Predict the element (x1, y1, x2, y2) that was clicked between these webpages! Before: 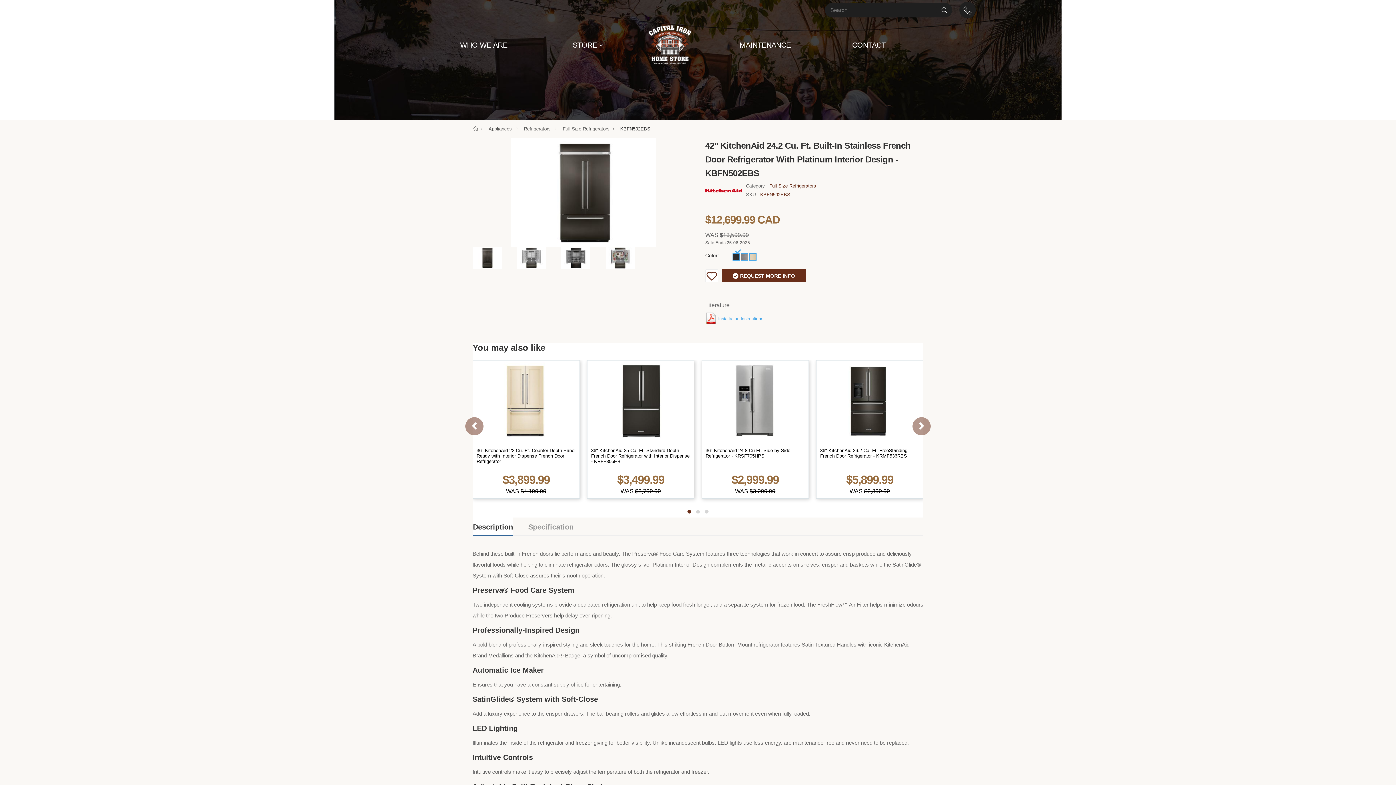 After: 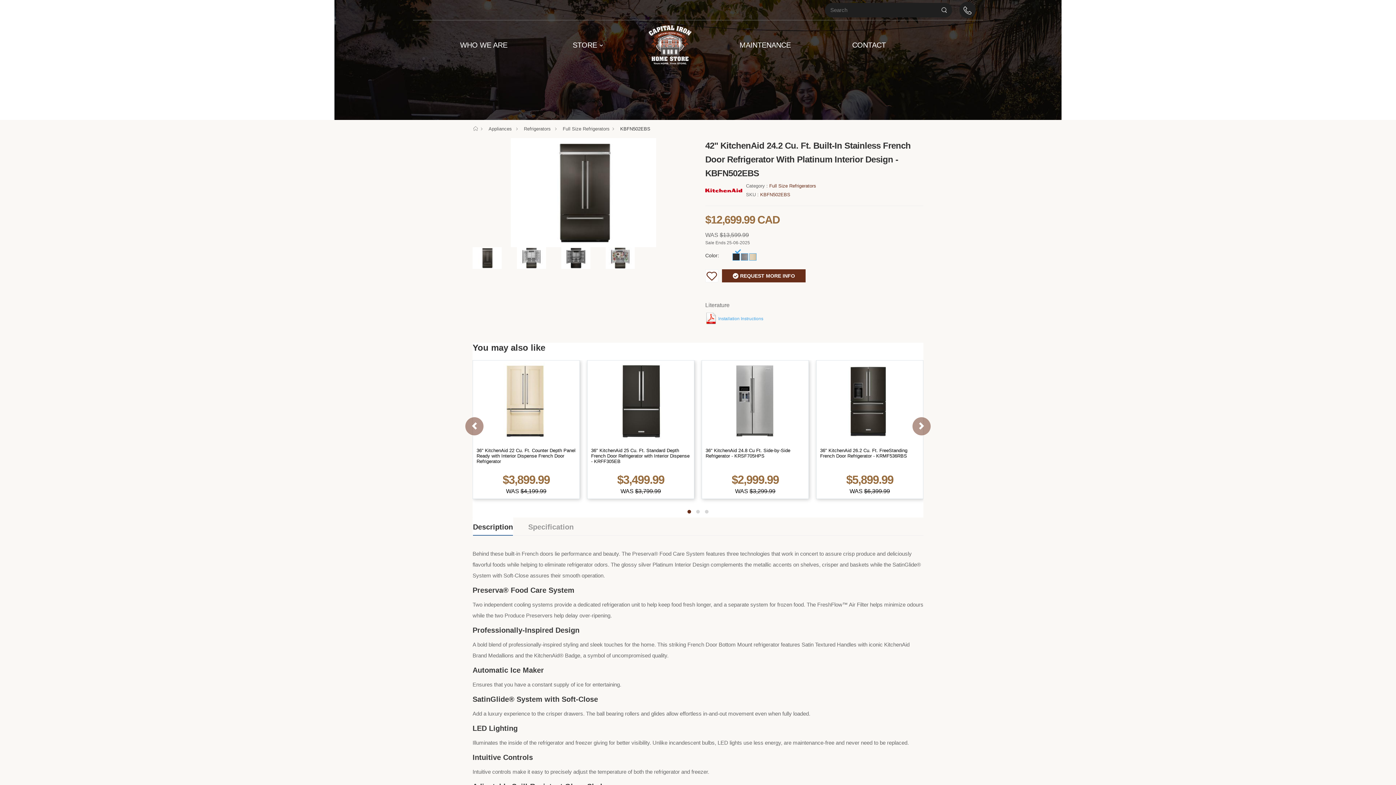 Action: bbox: (732, 252, 740, 261)